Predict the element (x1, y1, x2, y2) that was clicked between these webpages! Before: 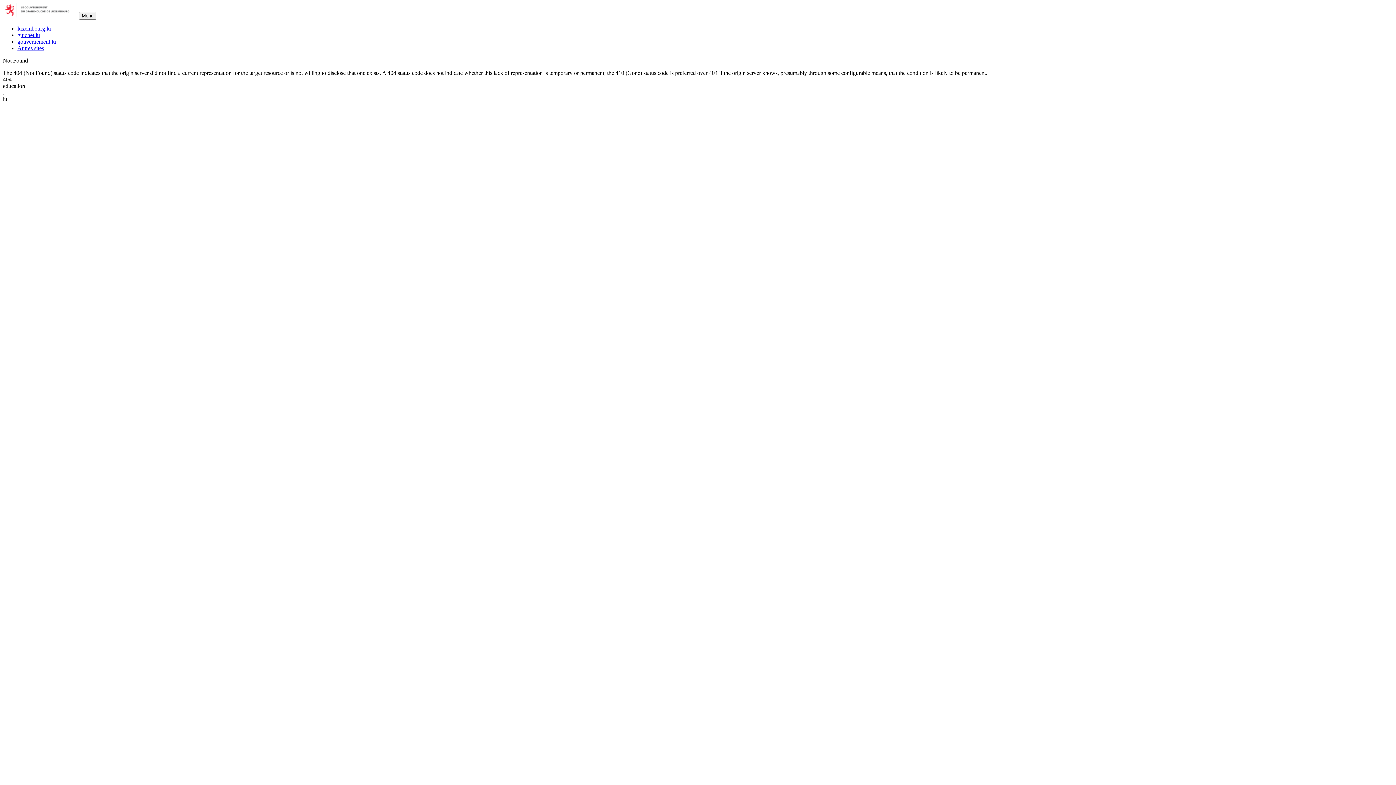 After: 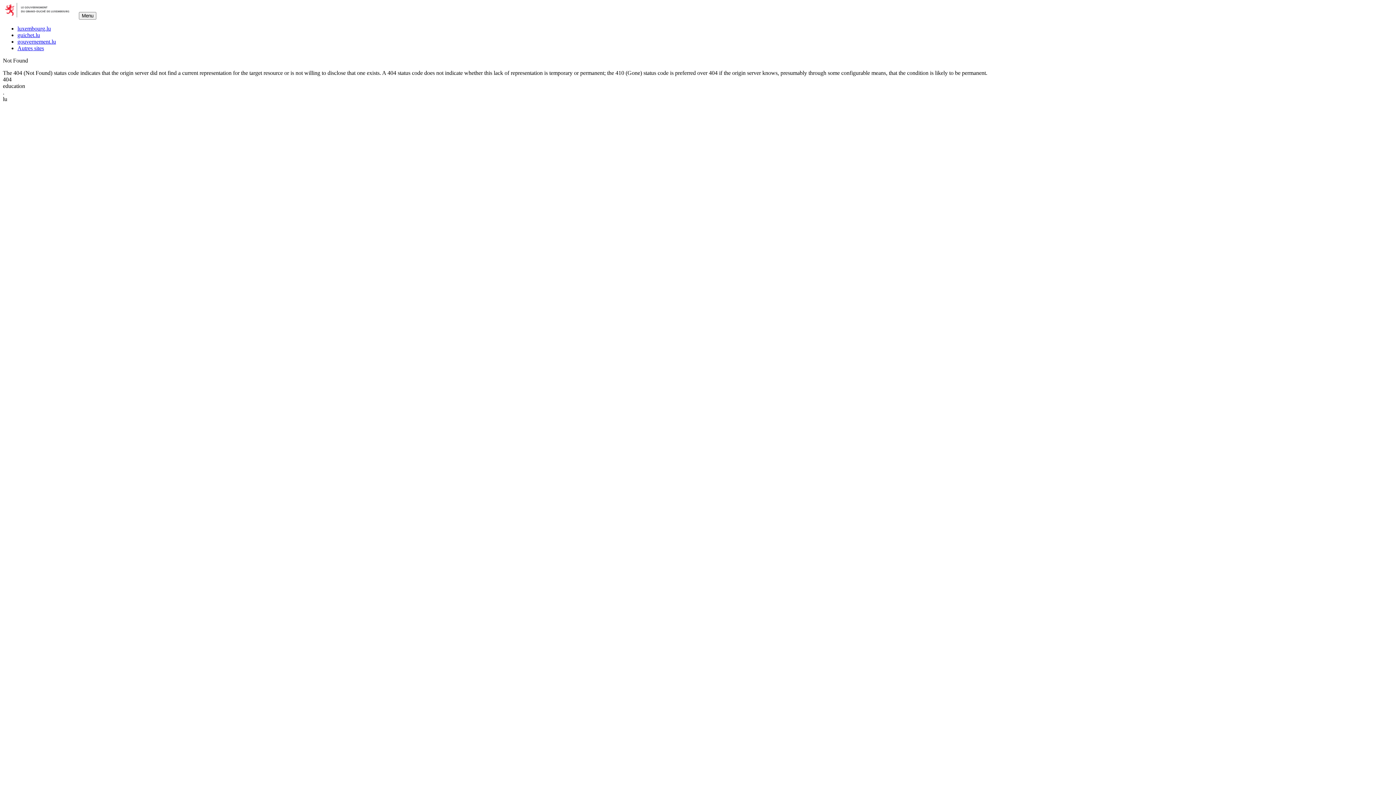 Action: bbox: (17, 45, 44, 51) label: Autres sites